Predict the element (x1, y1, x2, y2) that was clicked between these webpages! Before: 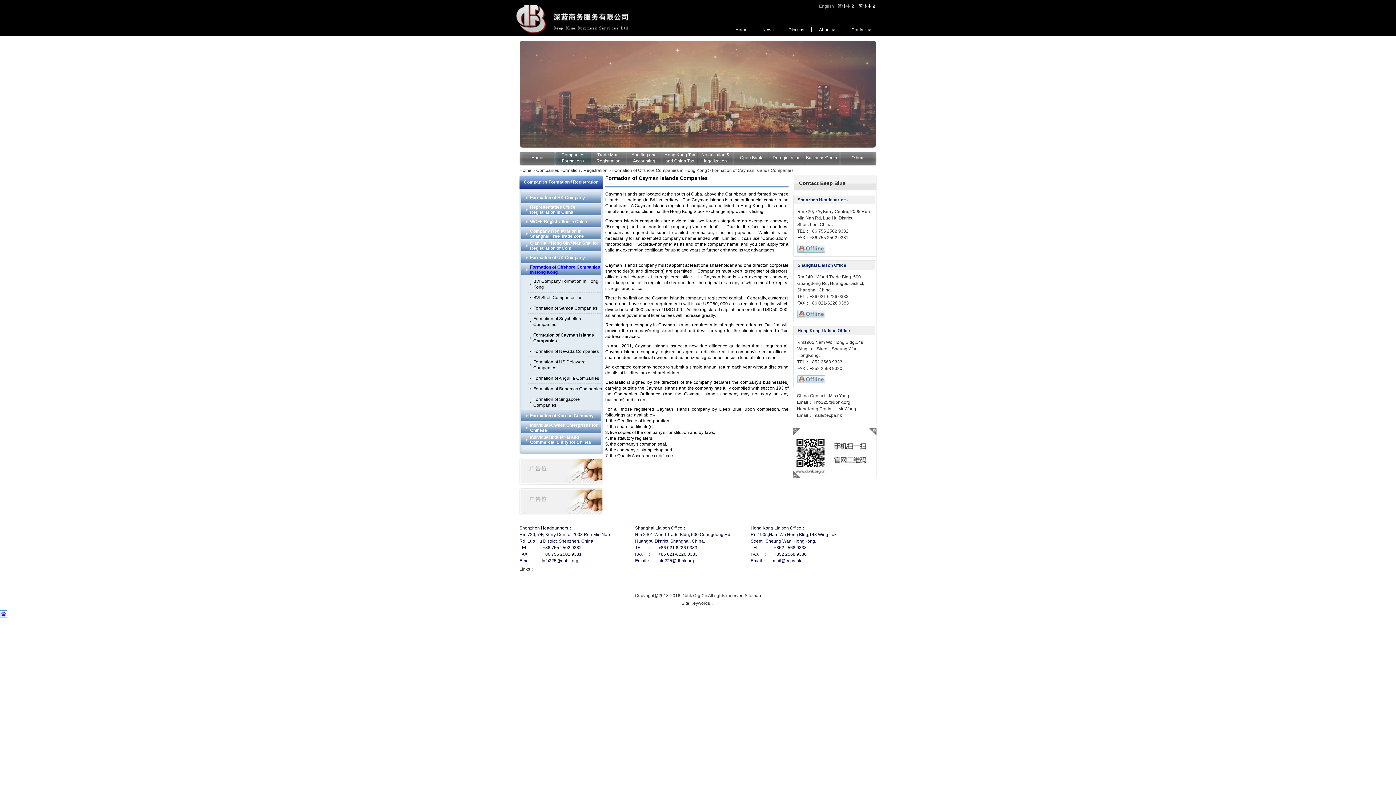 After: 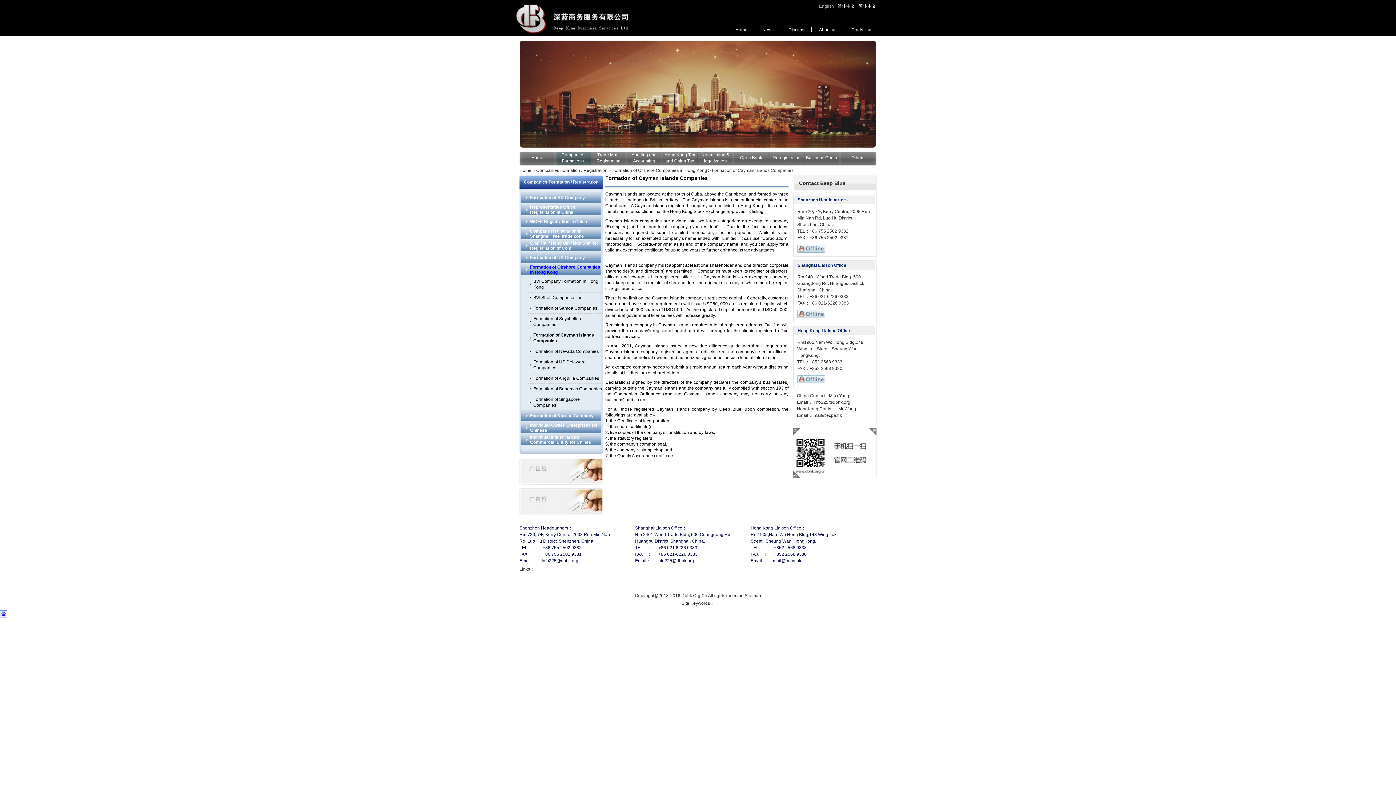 Action: bbox: (812, 400, 850, 405) label:  Info225@dbhk.org